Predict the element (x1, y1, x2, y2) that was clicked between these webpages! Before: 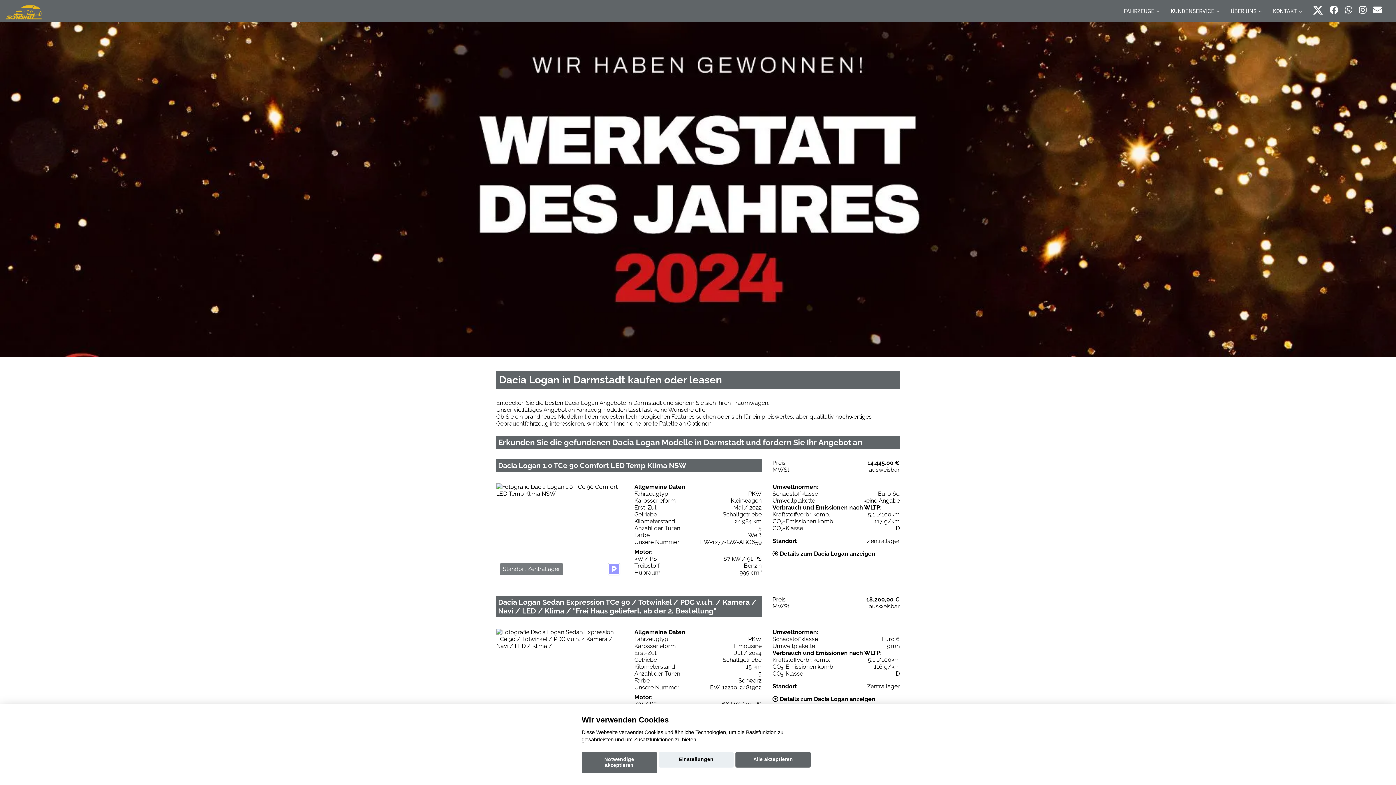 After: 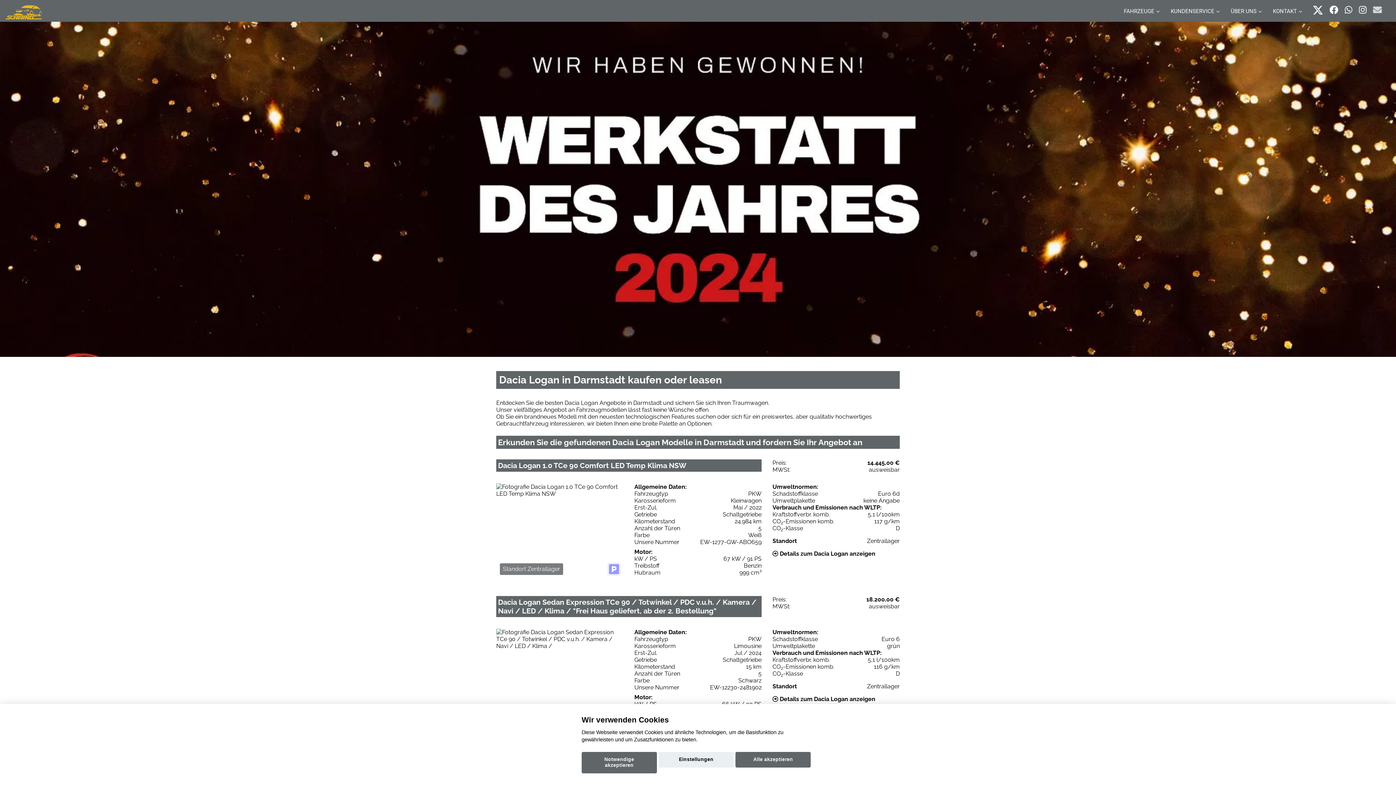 Action: bbox: (1373, 4, 1382, 15)